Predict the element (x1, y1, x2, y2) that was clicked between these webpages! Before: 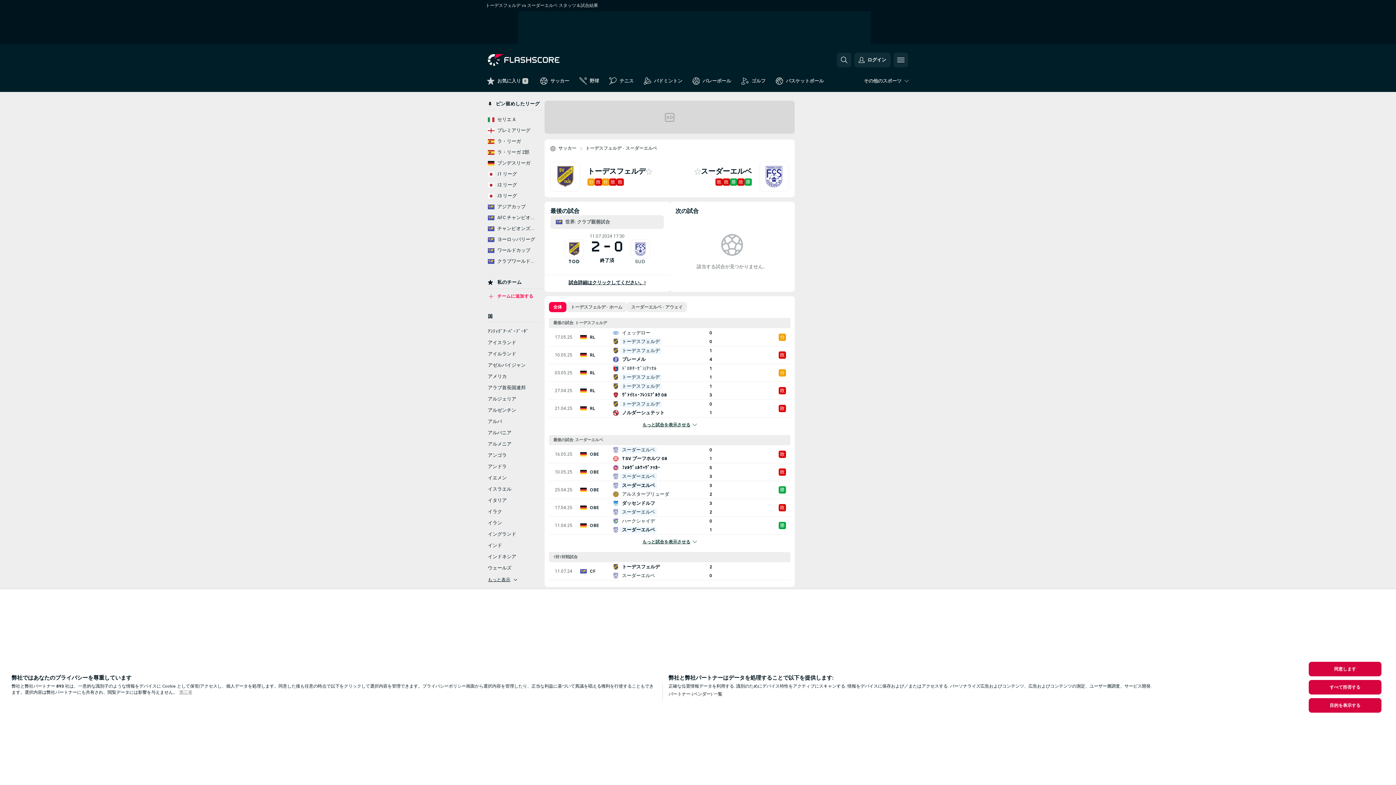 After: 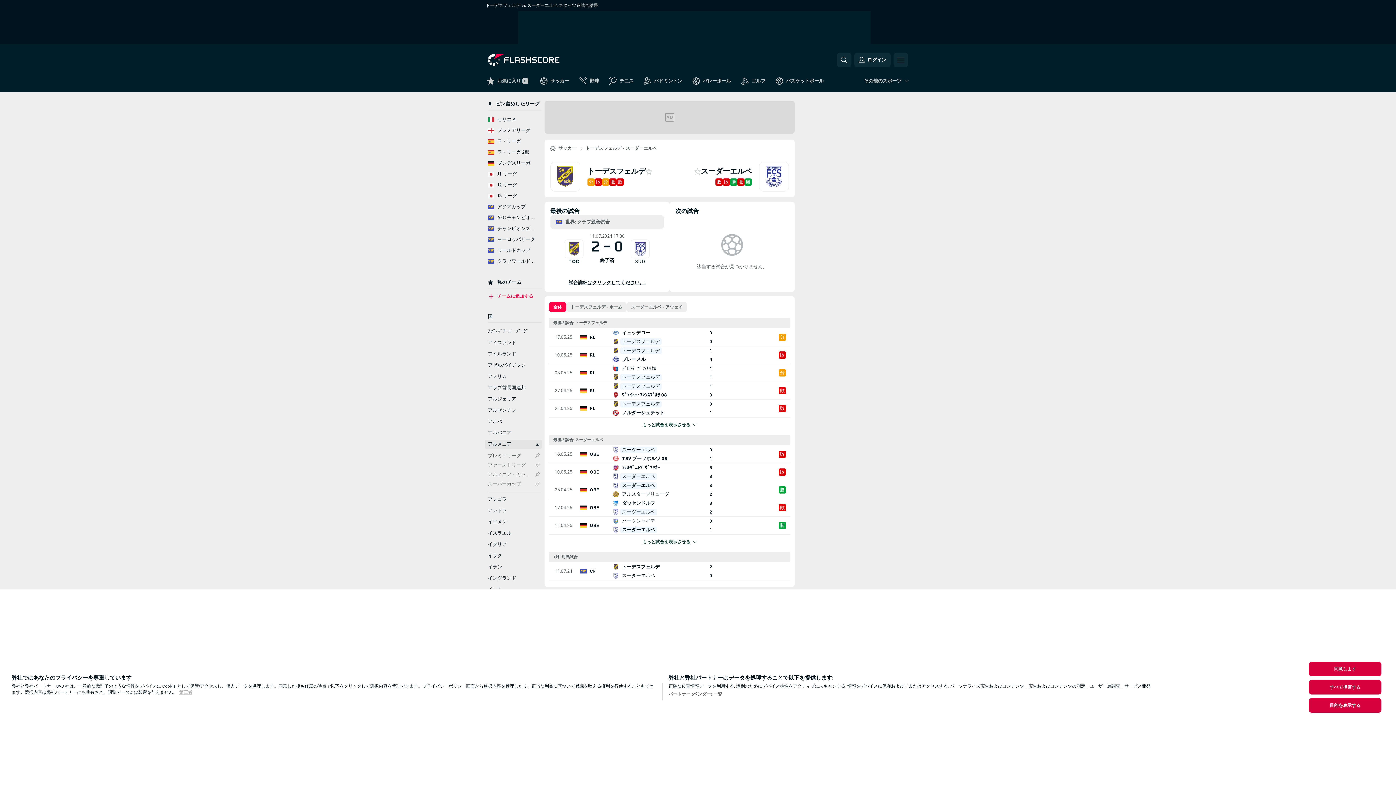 Action: bbox: (485, 440, 541, 449) label: アルメニア